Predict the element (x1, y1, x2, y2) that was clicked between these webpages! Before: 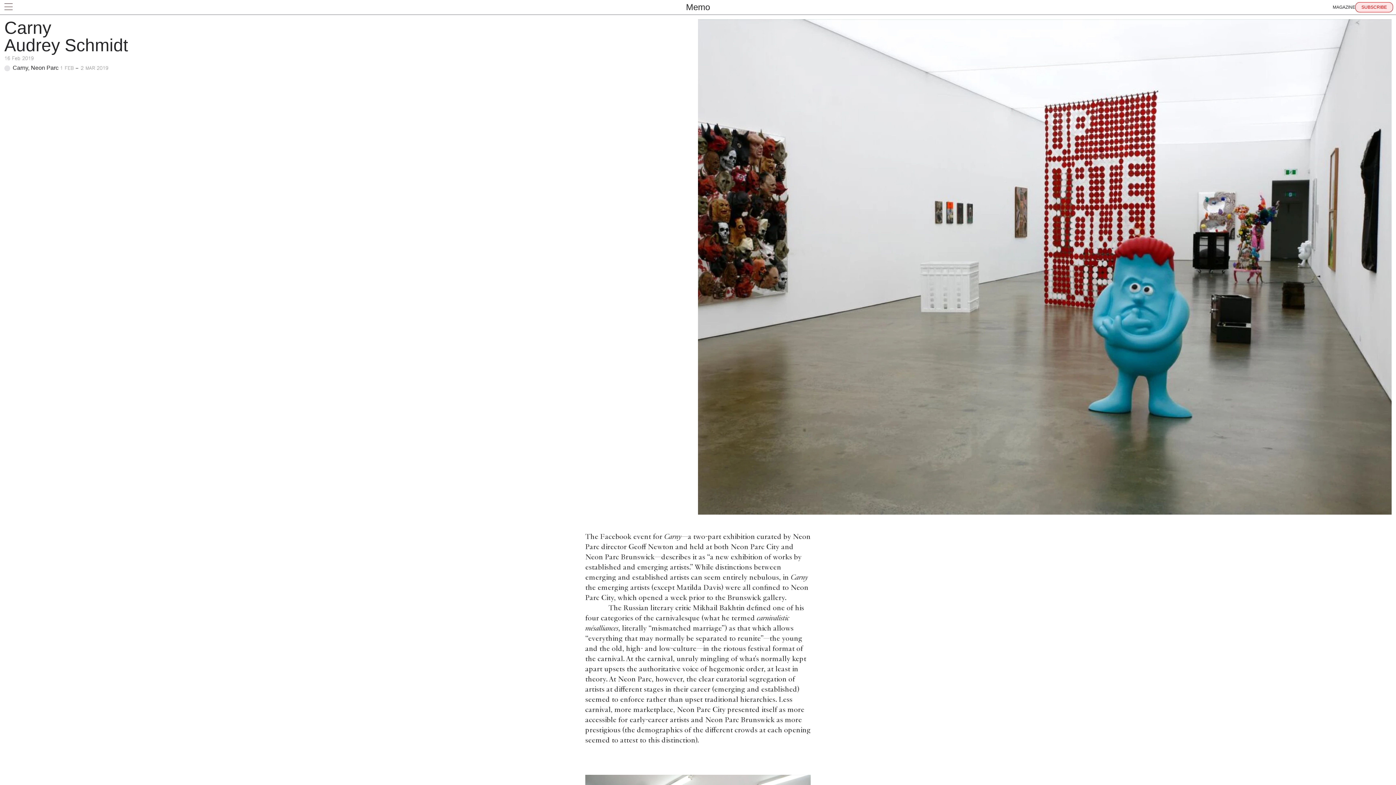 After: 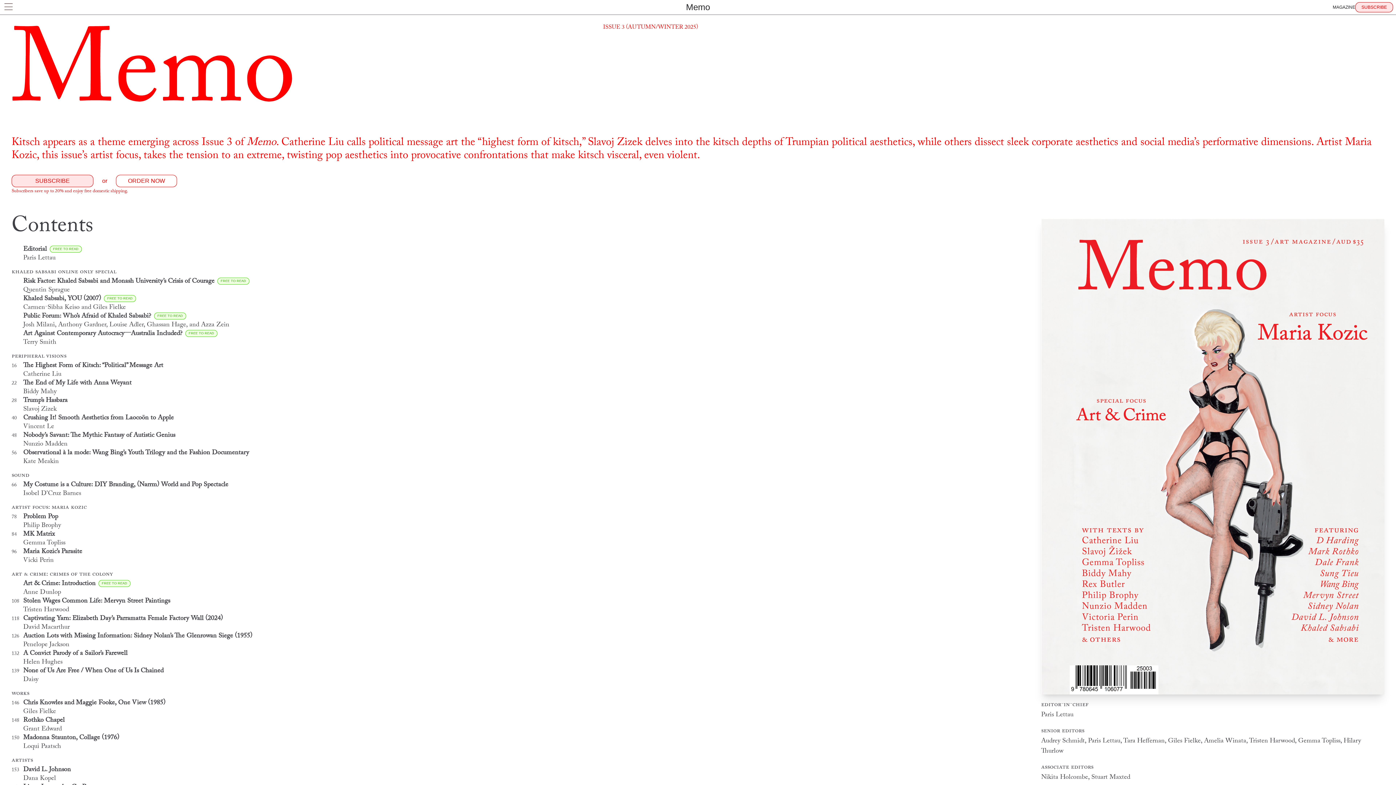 Action: bbox: (1333, 2, 1355, 12) label: MAGAZINE